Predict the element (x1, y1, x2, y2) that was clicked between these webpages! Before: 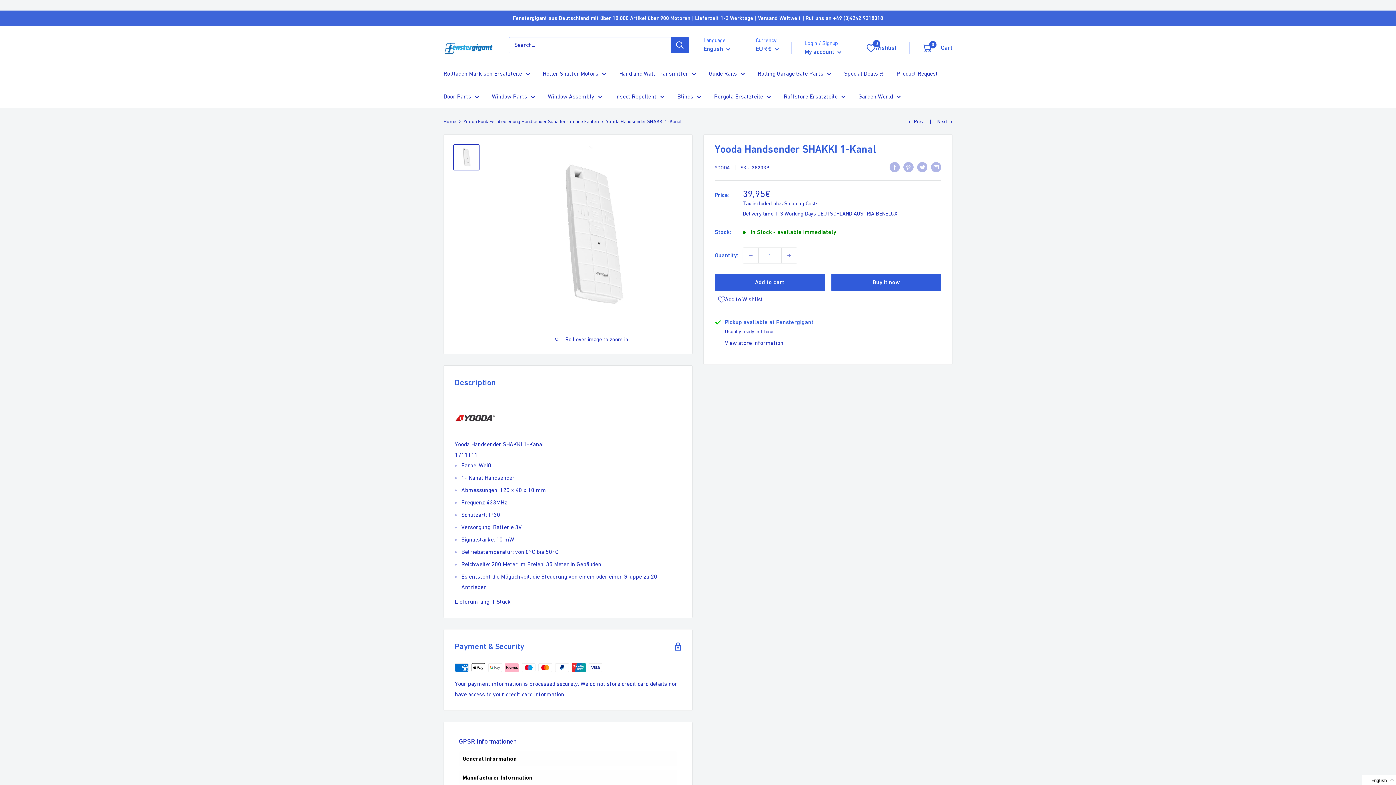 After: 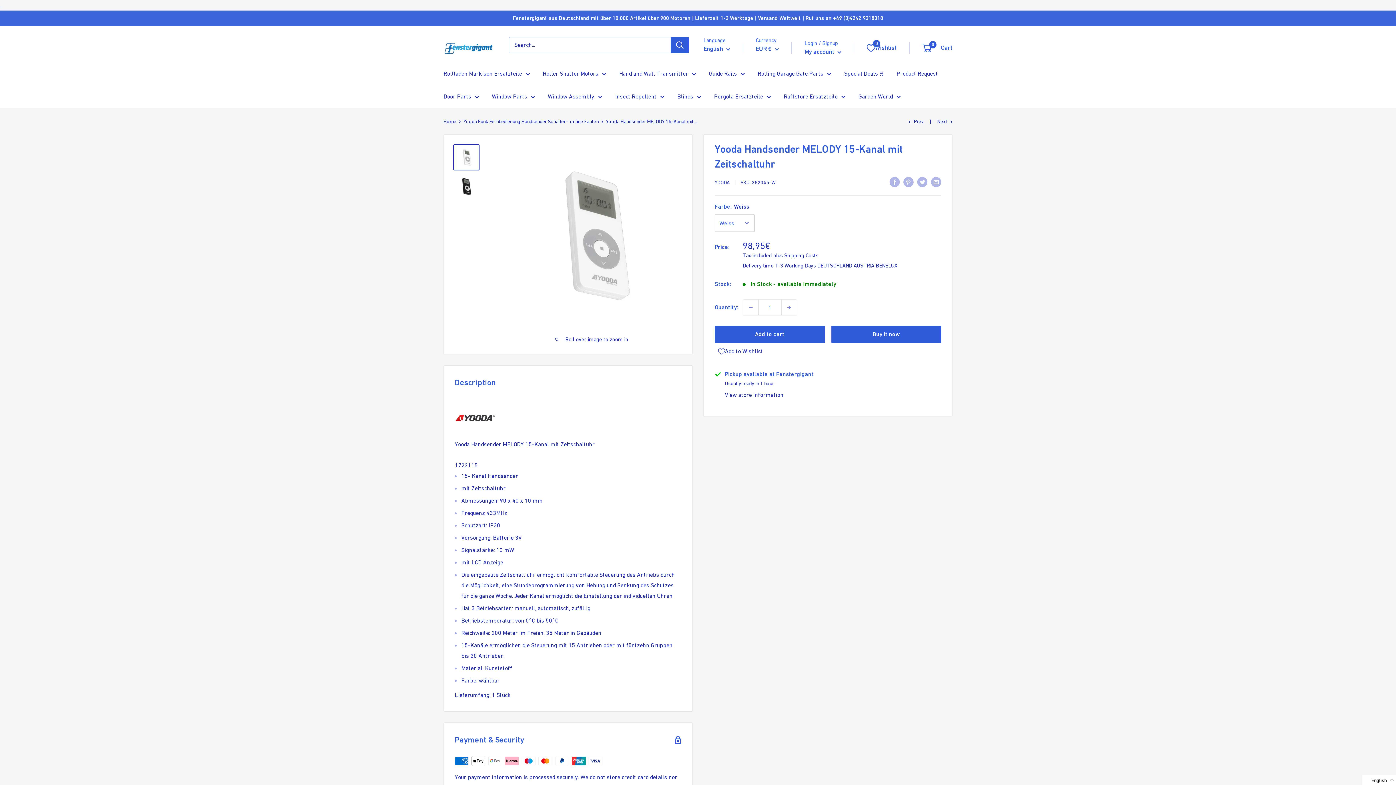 Action: bbox: (908, 118, 924, 124) label: Prev